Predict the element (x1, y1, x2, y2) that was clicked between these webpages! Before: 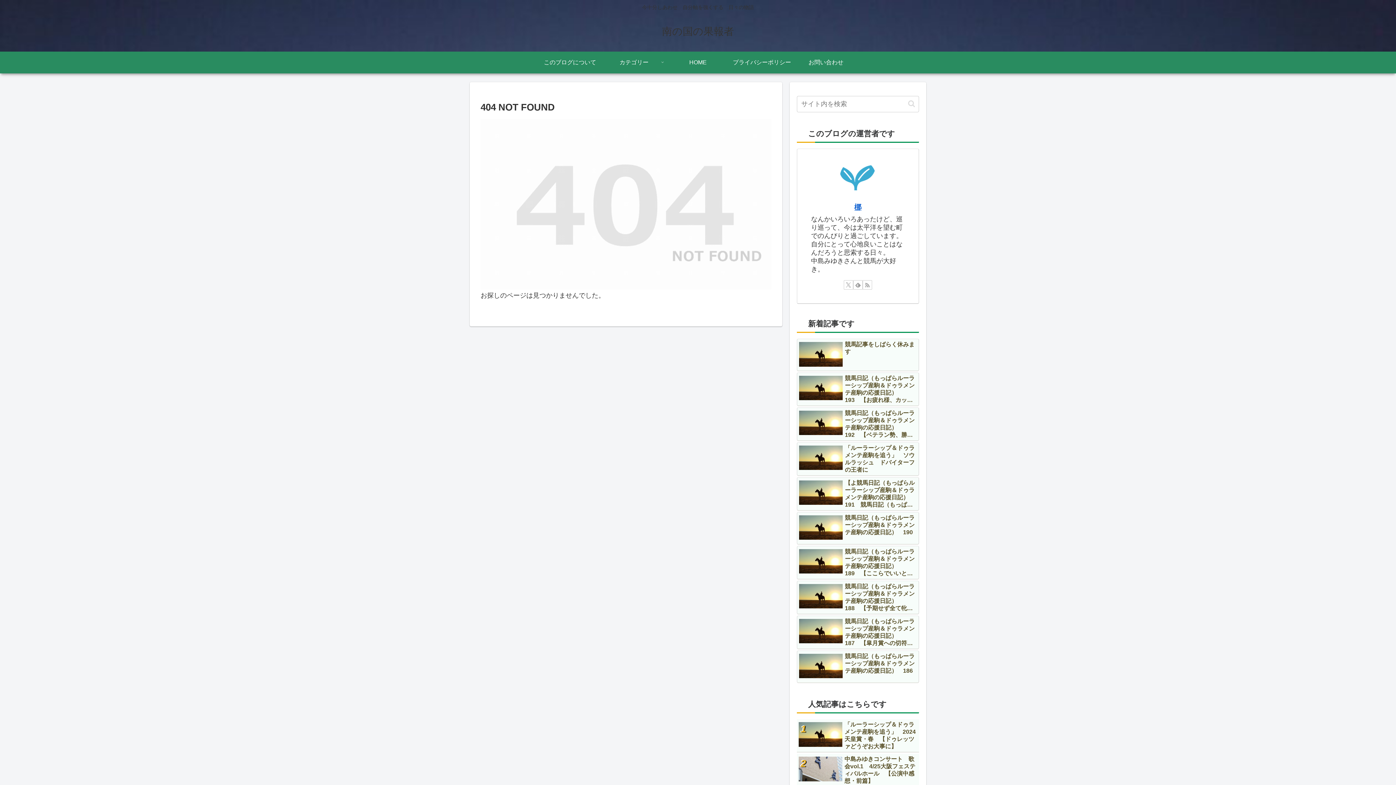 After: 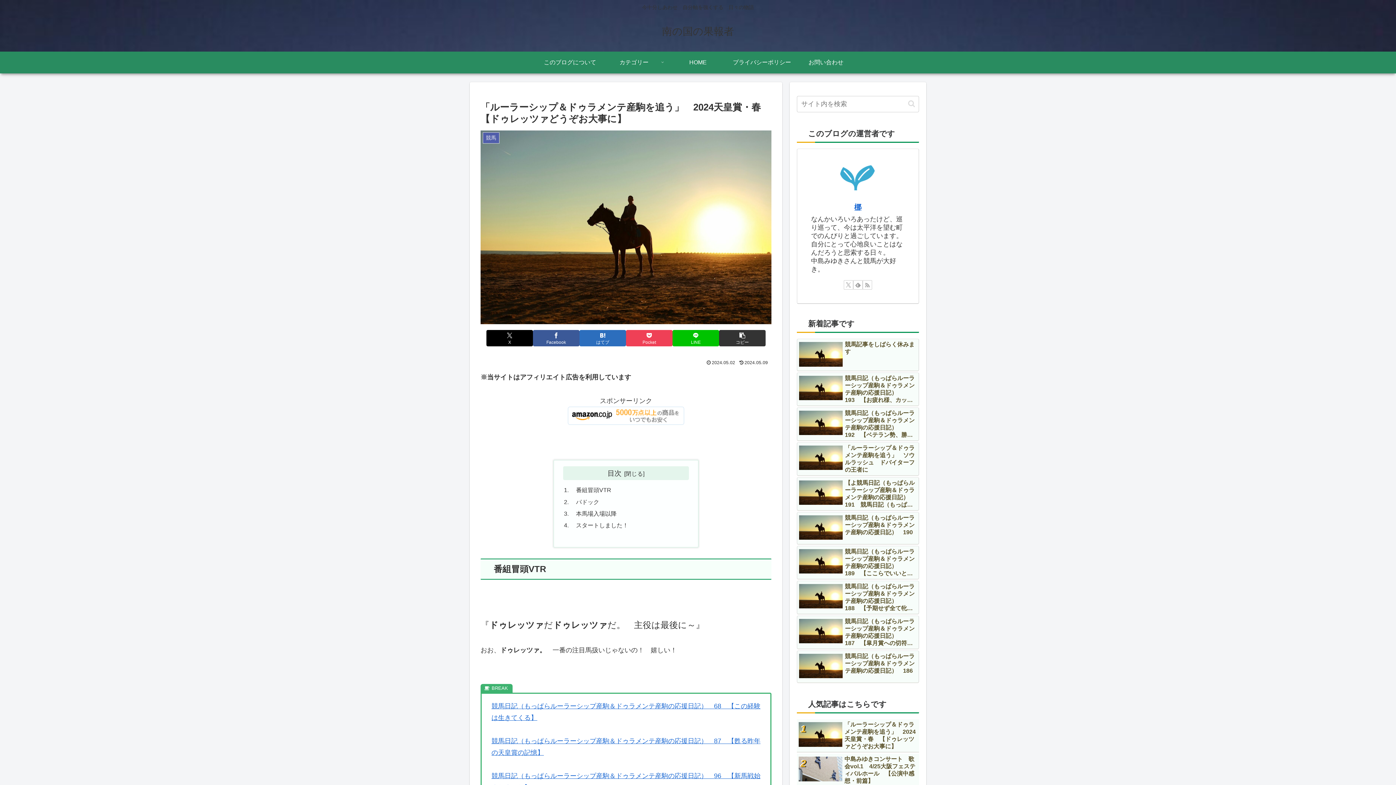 Action: label: 「ルーラーシップ＆ドゥラメンテ産駒を追う」　2024天皇賞・春　【ドゥレッツァどうぞお大事に】 bbox: (797, 719, 919, 752)